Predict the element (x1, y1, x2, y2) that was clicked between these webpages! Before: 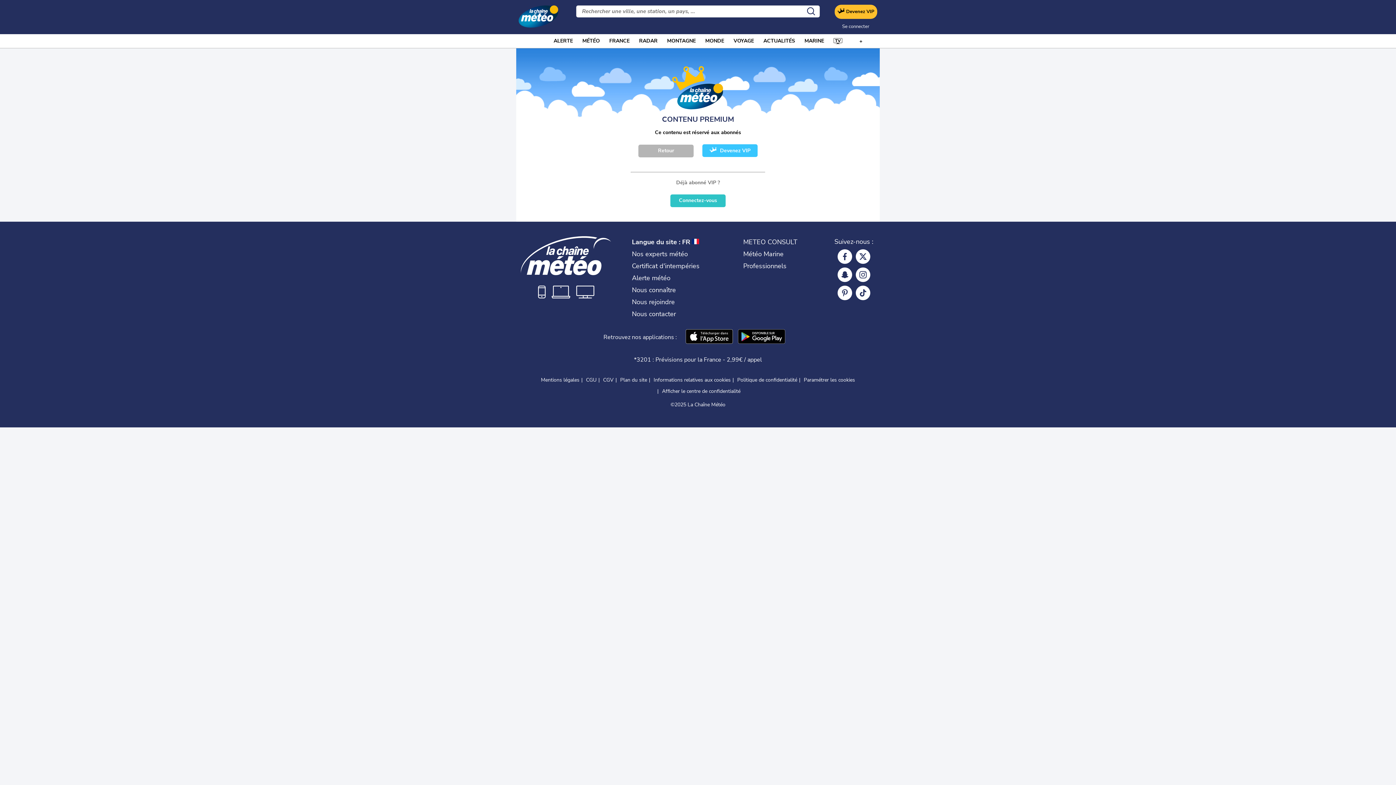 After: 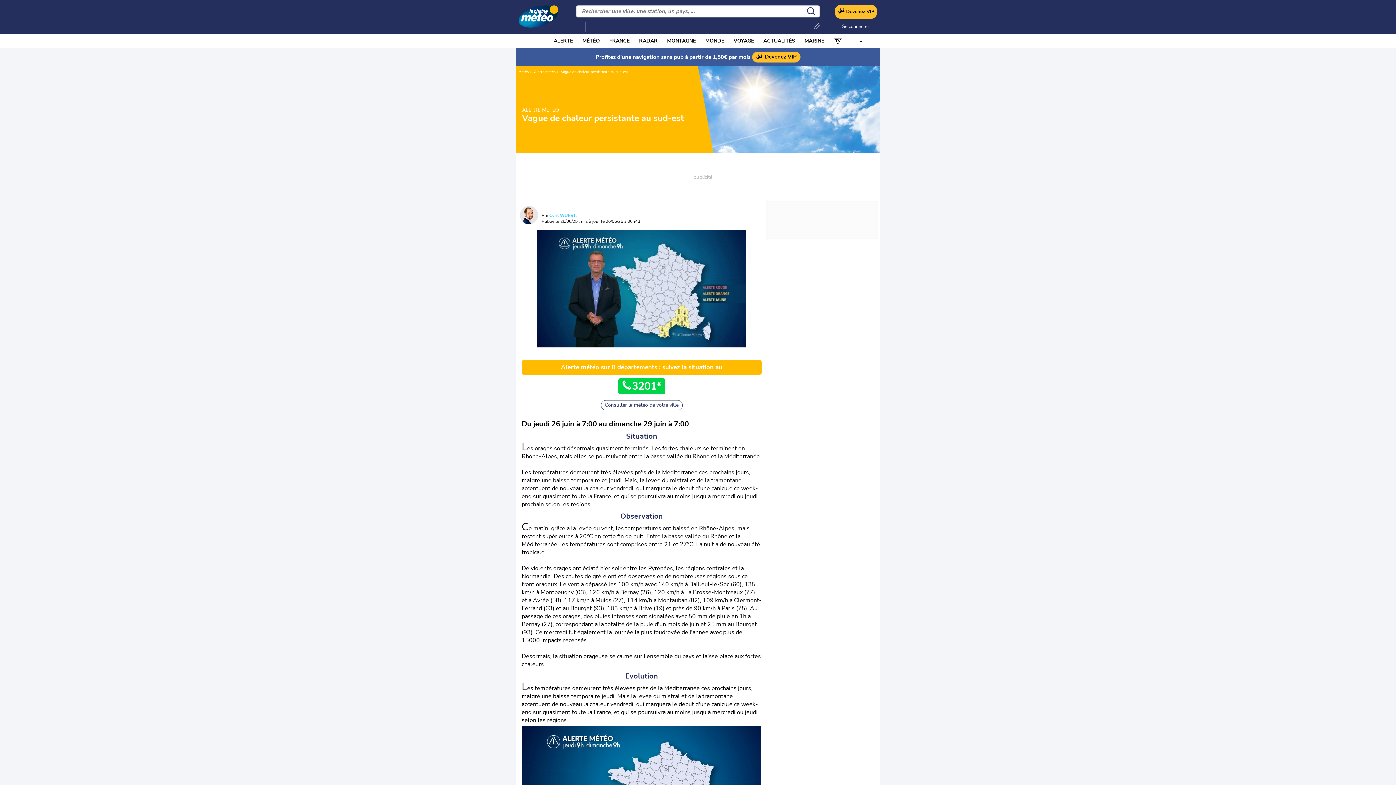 Action: bbox: (553, 35, 573, 46) label: ALERTE